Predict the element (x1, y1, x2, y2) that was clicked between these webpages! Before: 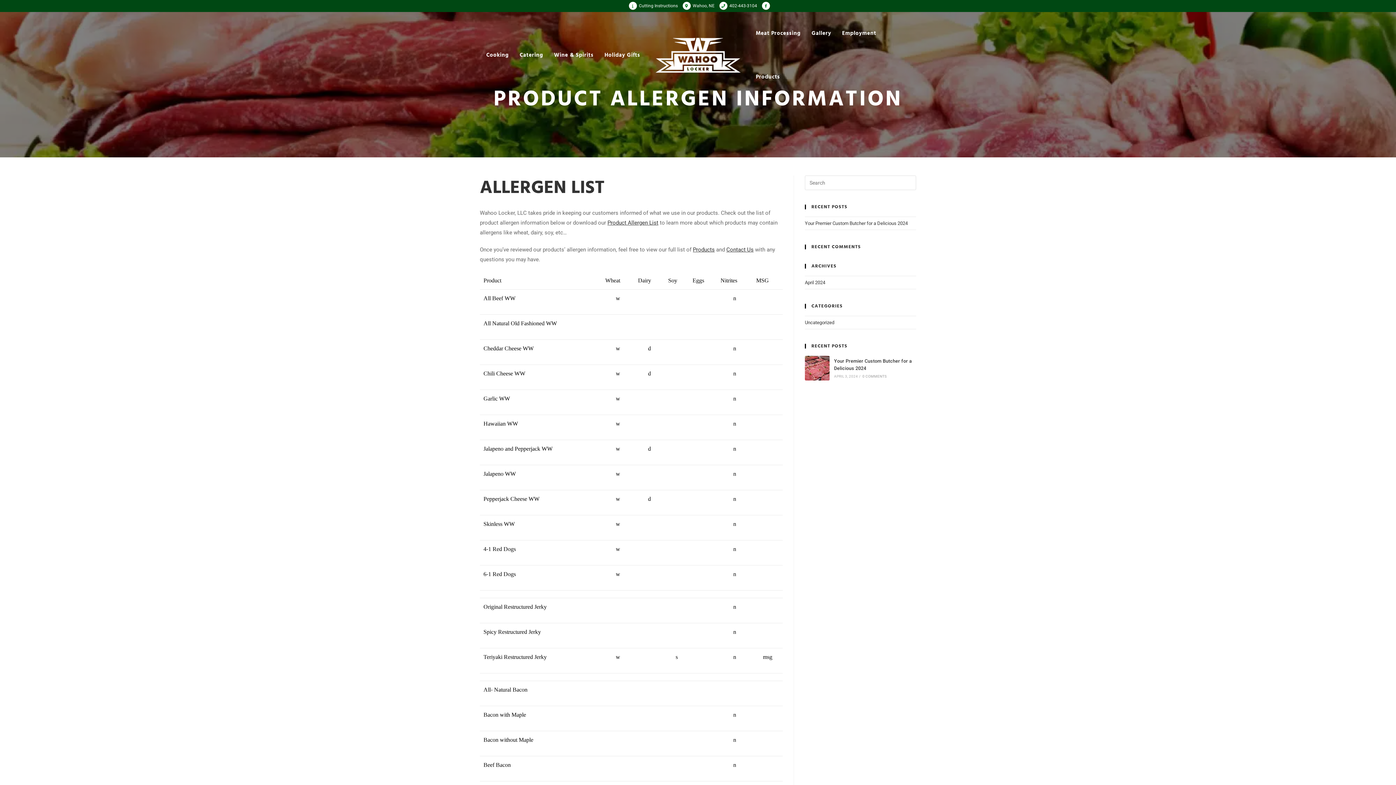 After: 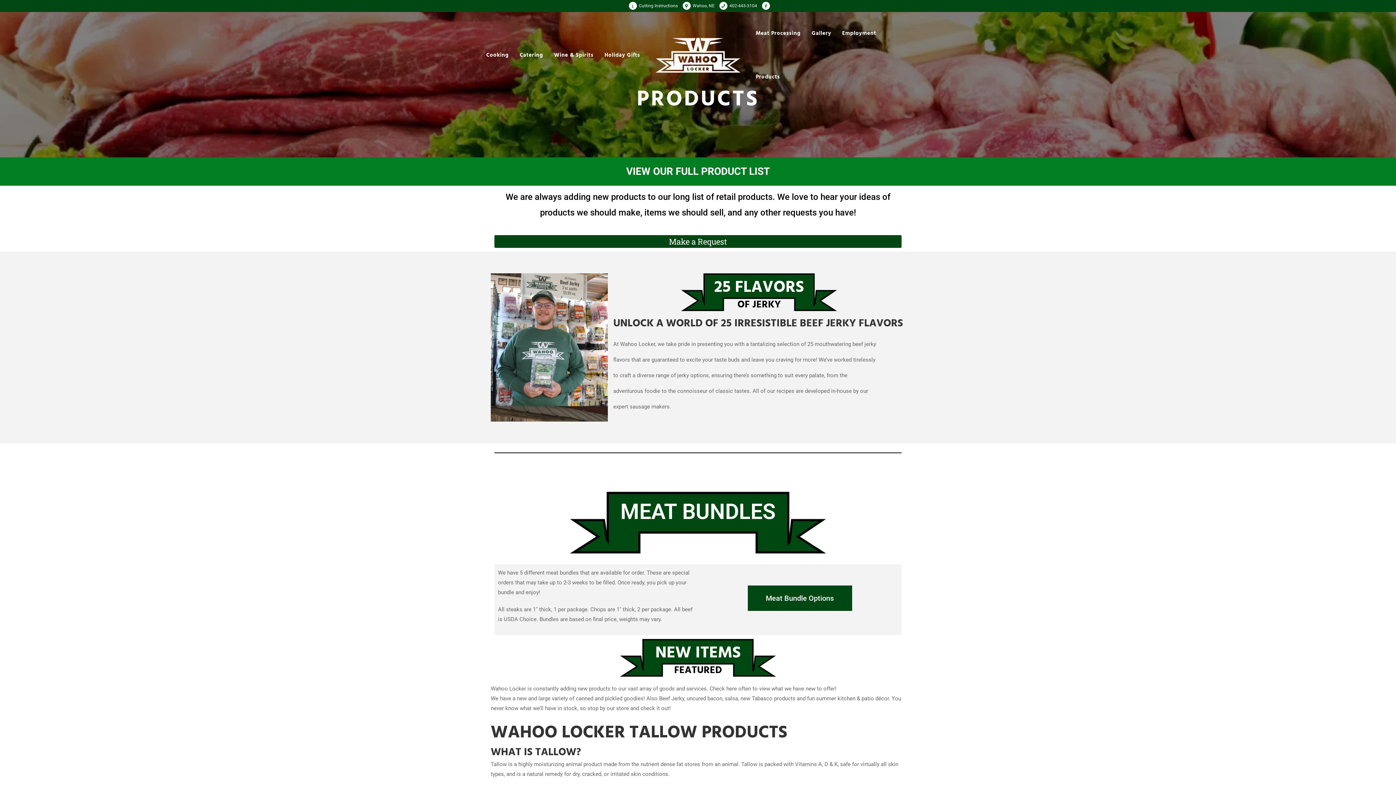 Action: bbox: (750, 55, 785, 98) label: Products